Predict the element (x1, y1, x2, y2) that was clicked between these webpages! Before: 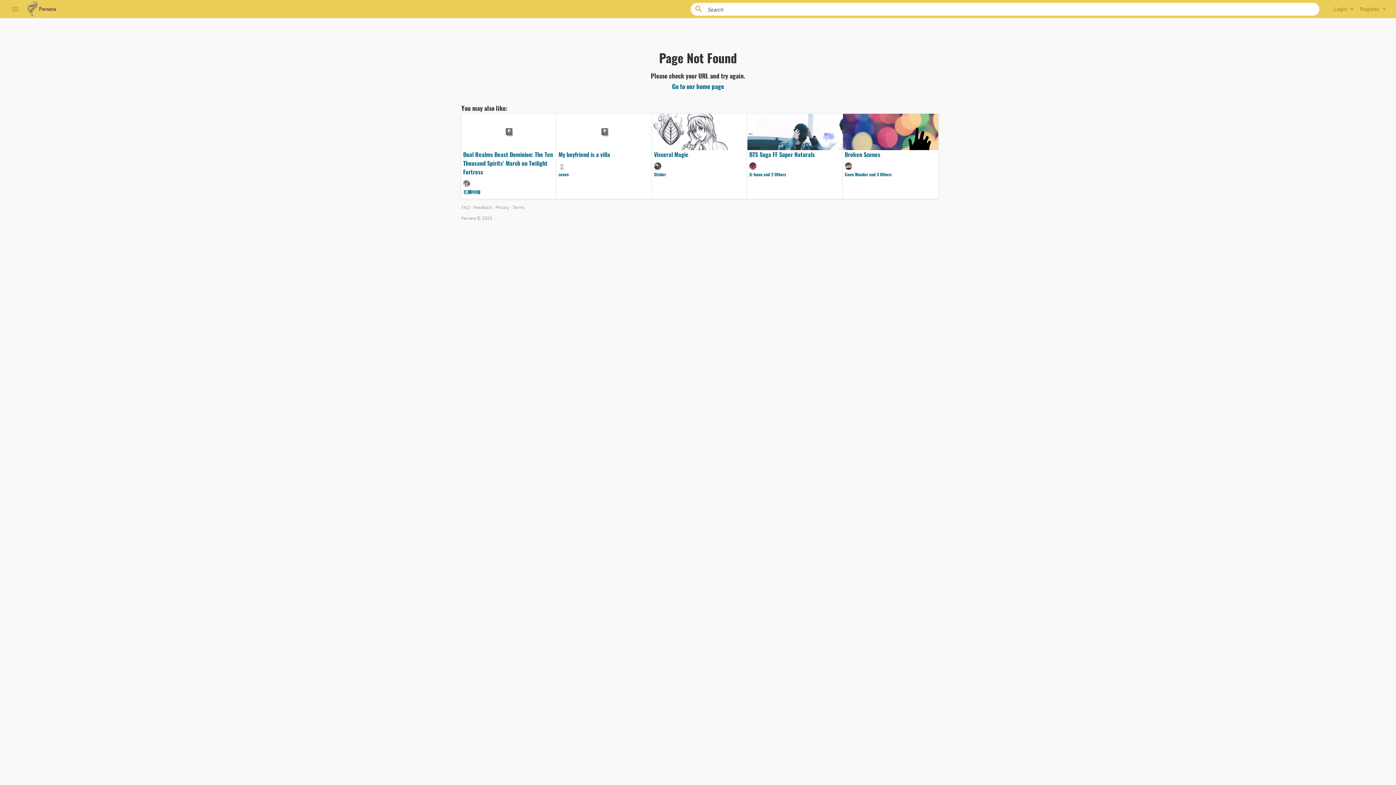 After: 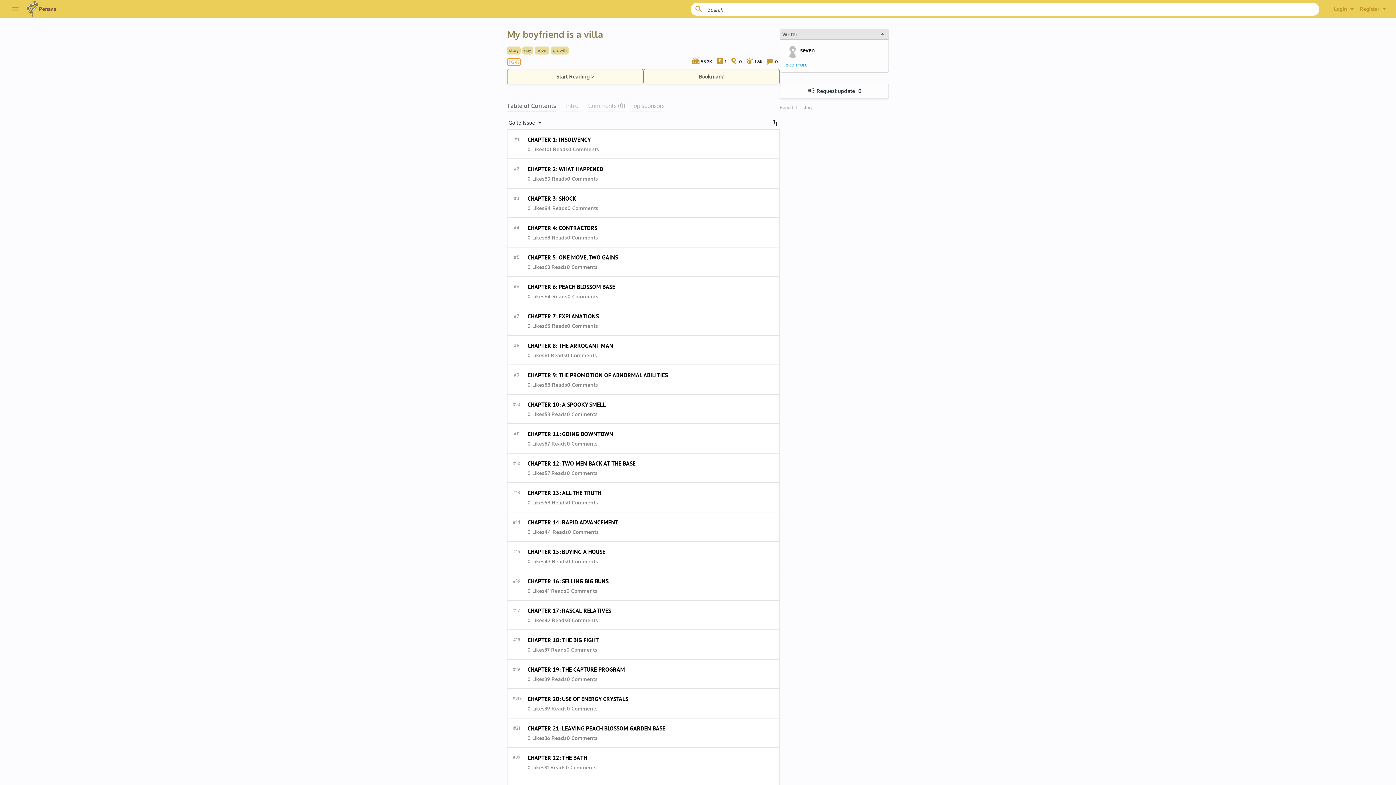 Action: bbox: (556, 113, 652, 199) label: My boyfriend is a villa
seven